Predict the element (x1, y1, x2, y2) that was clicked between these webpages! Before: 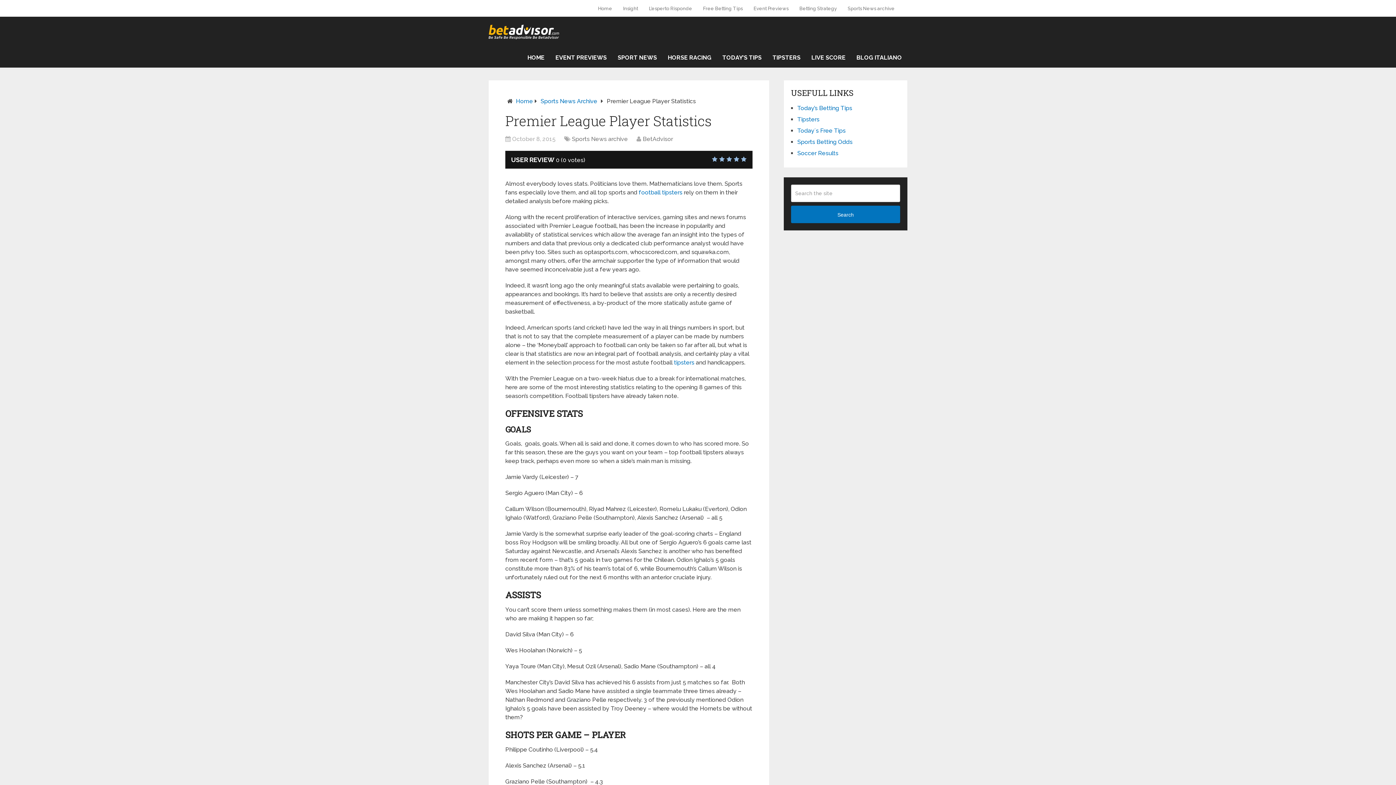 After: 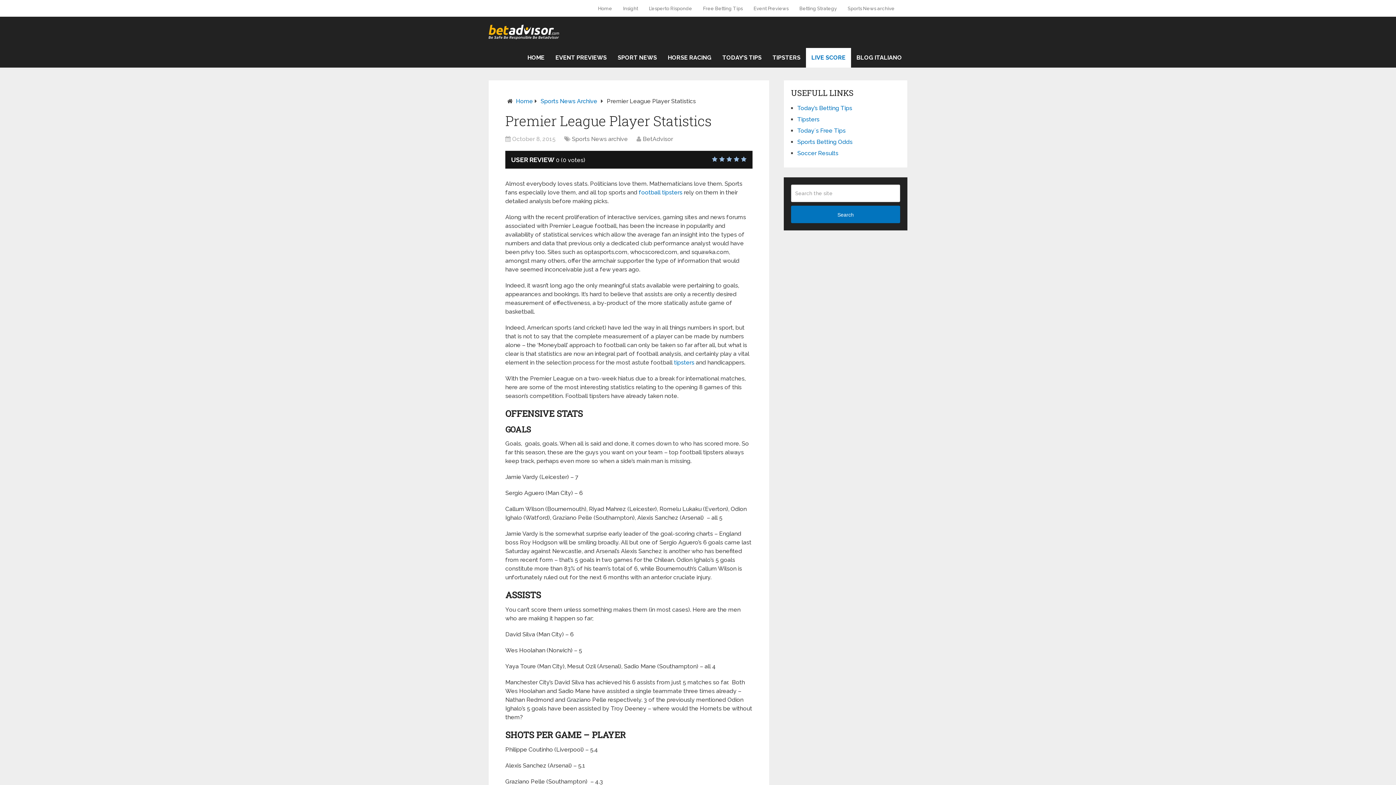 Action: bbox: (806, 48, 851, 67) label: LIVE SCORE